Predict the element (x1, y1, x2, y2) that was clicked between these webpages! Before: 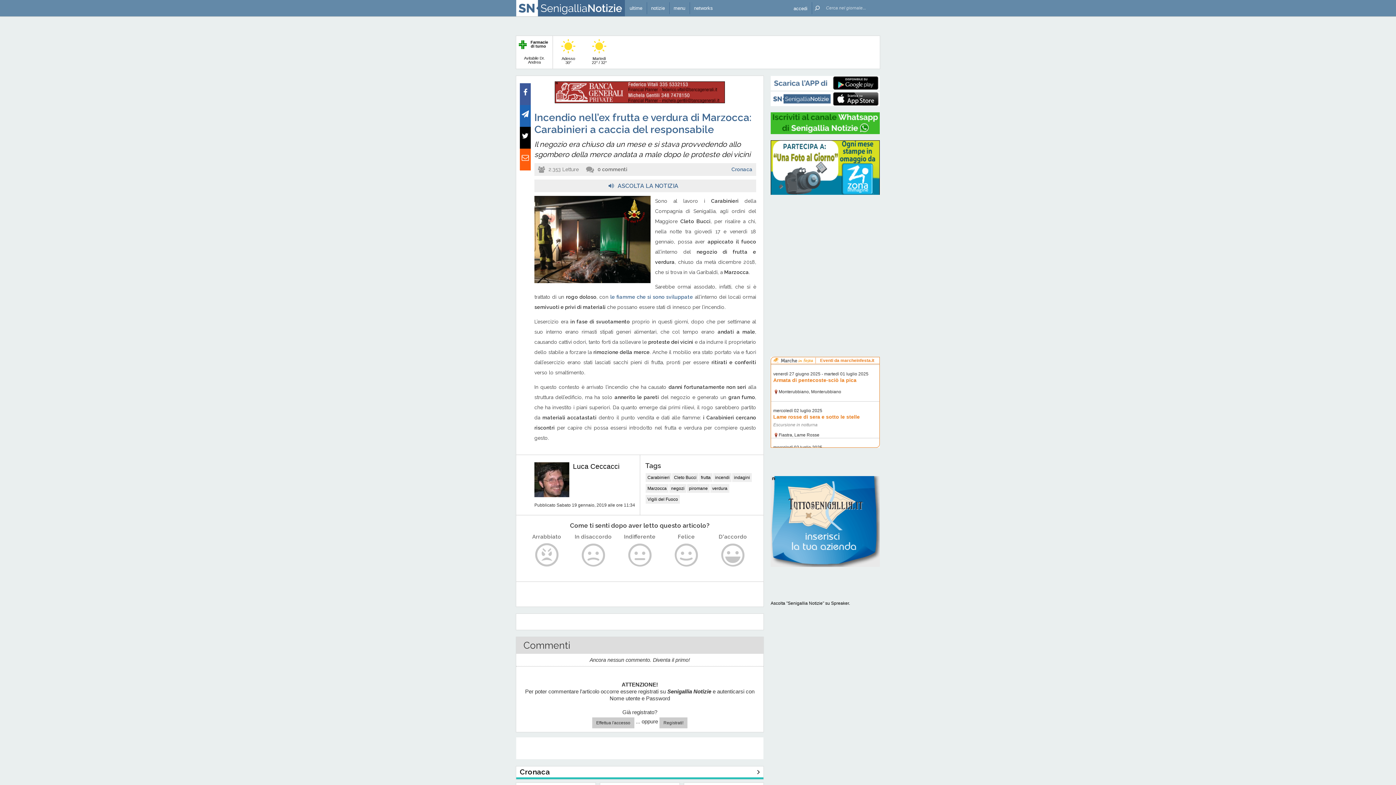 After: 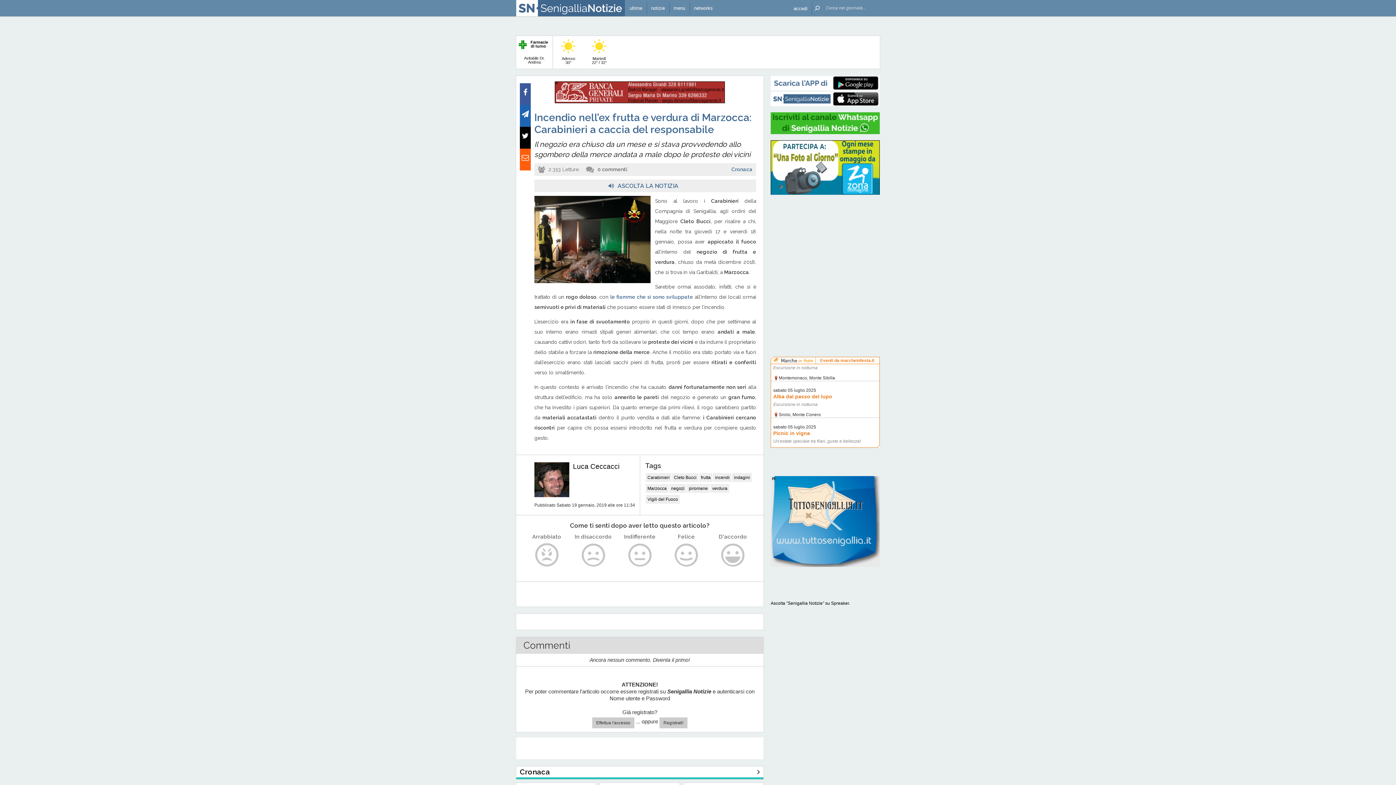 Action: bbox: (770, 130, 880, 135)